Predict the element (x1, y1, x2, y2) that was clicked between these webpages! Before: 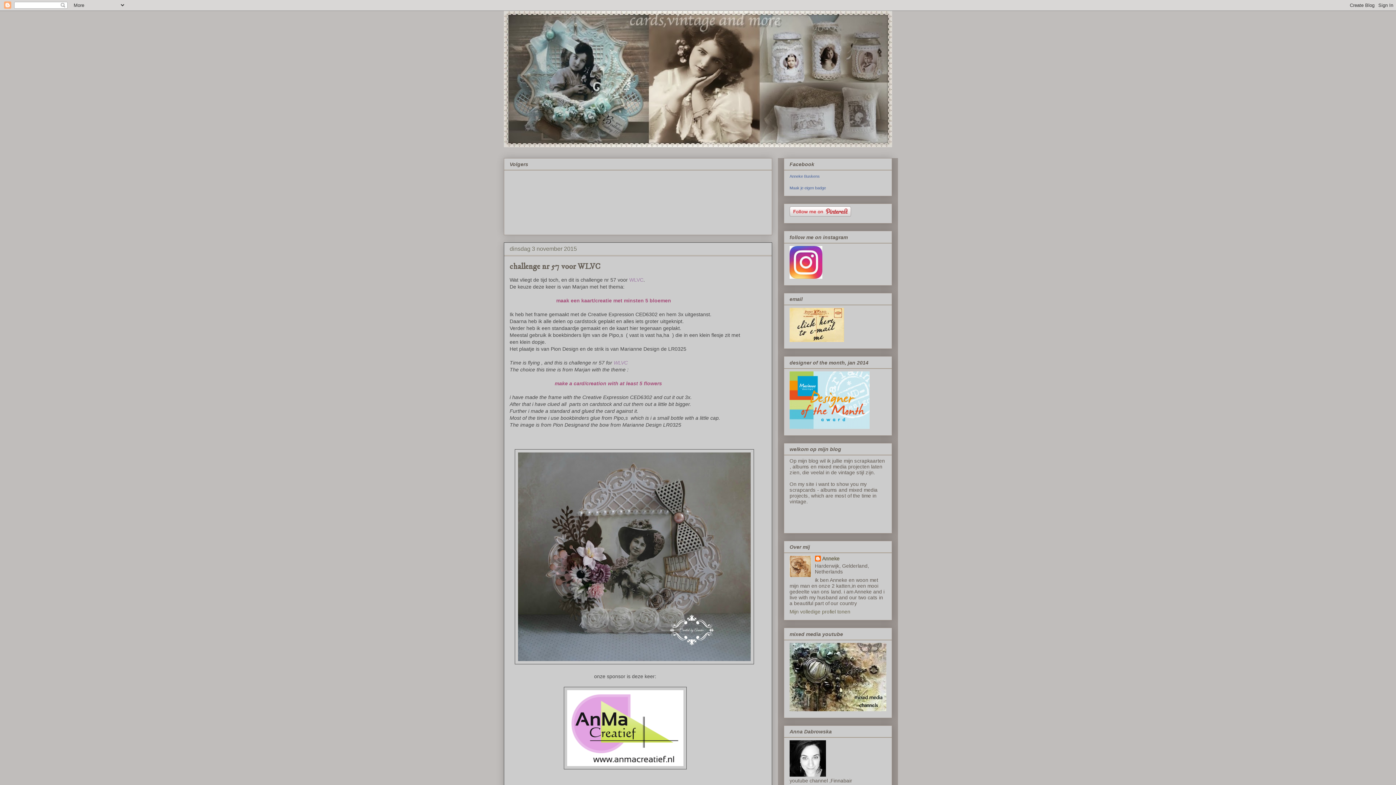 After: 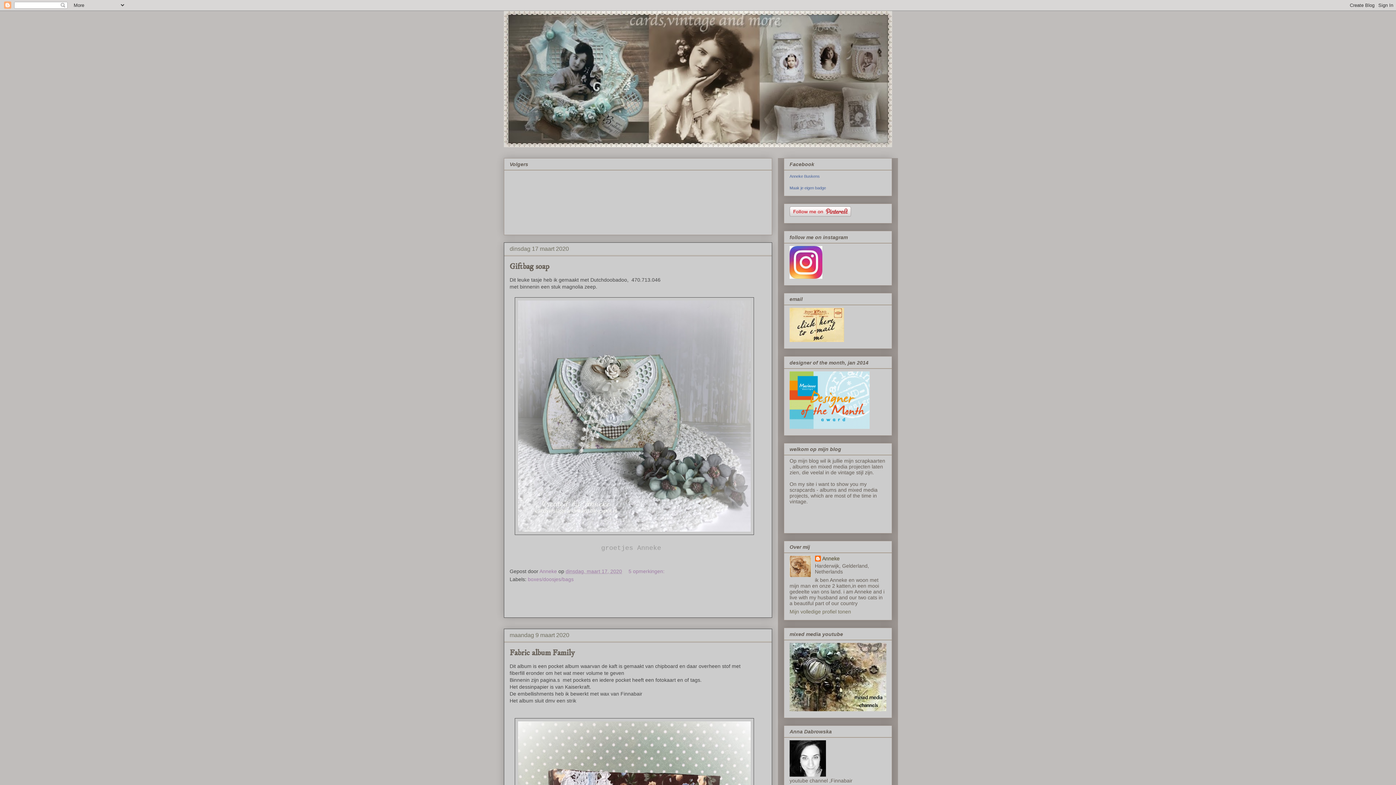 Action: bbox: (504, 10, 892, 147)